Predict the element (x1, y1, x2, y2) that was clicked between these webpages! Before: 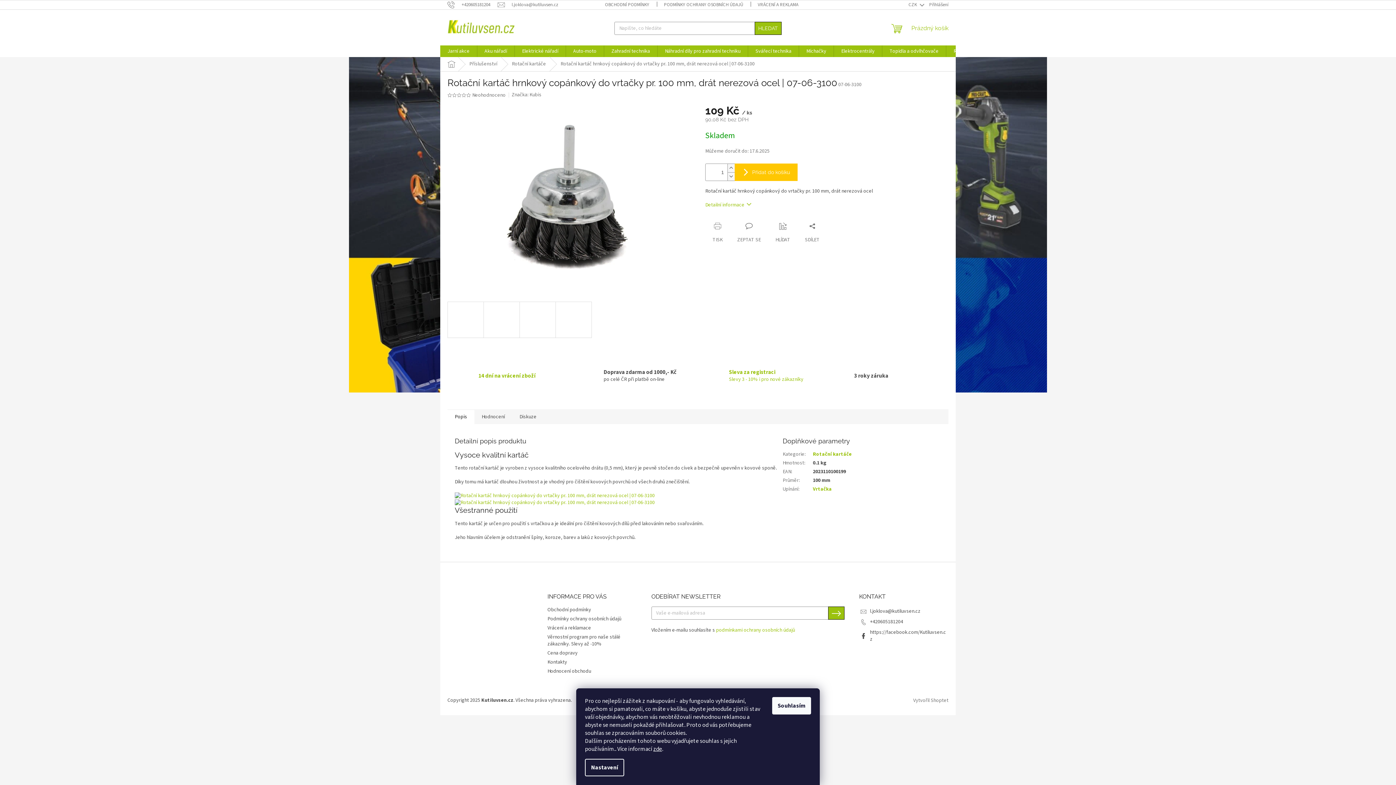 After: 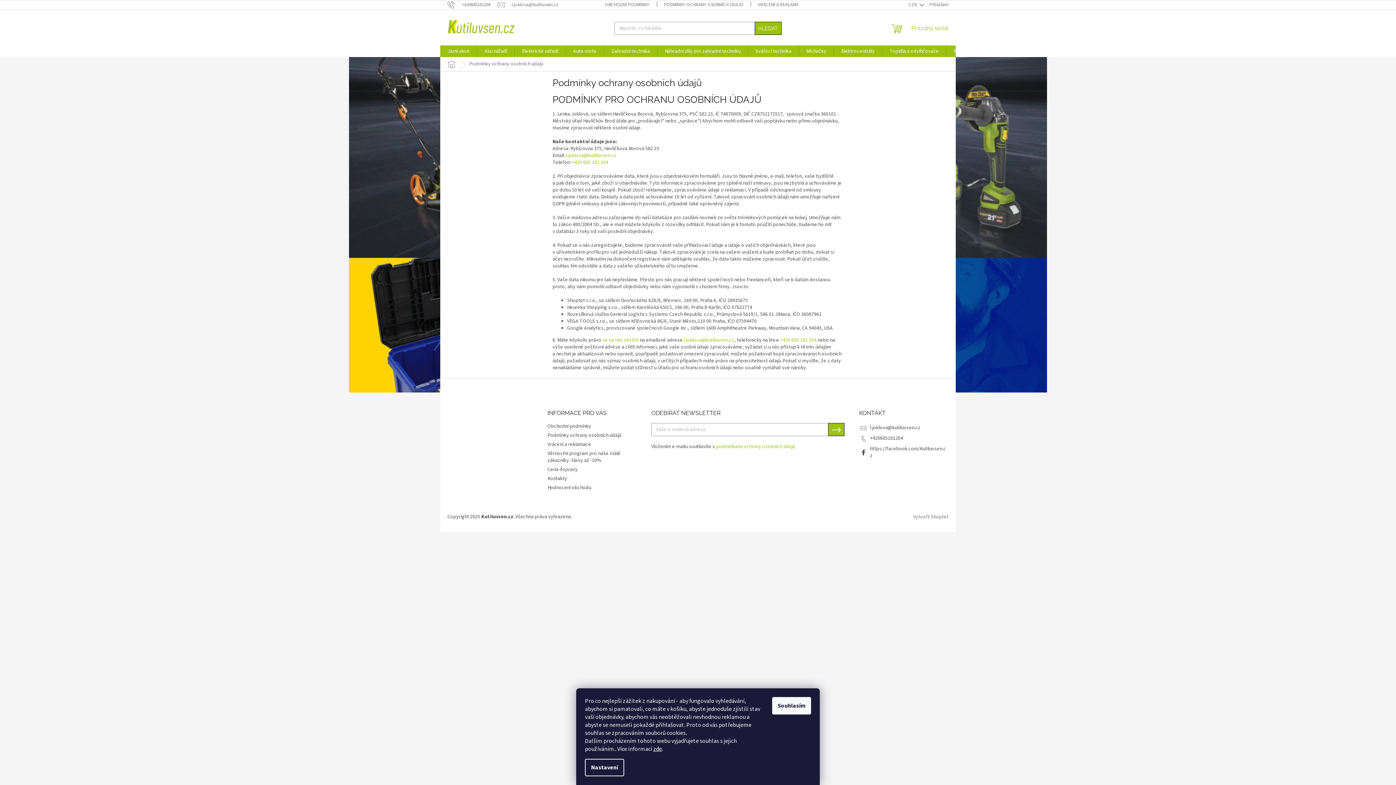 Action: label: PODMÍNKY OCHRANY OSOBNÍCH ÚDAJŮ bbox: (656, 0, 750, 9)